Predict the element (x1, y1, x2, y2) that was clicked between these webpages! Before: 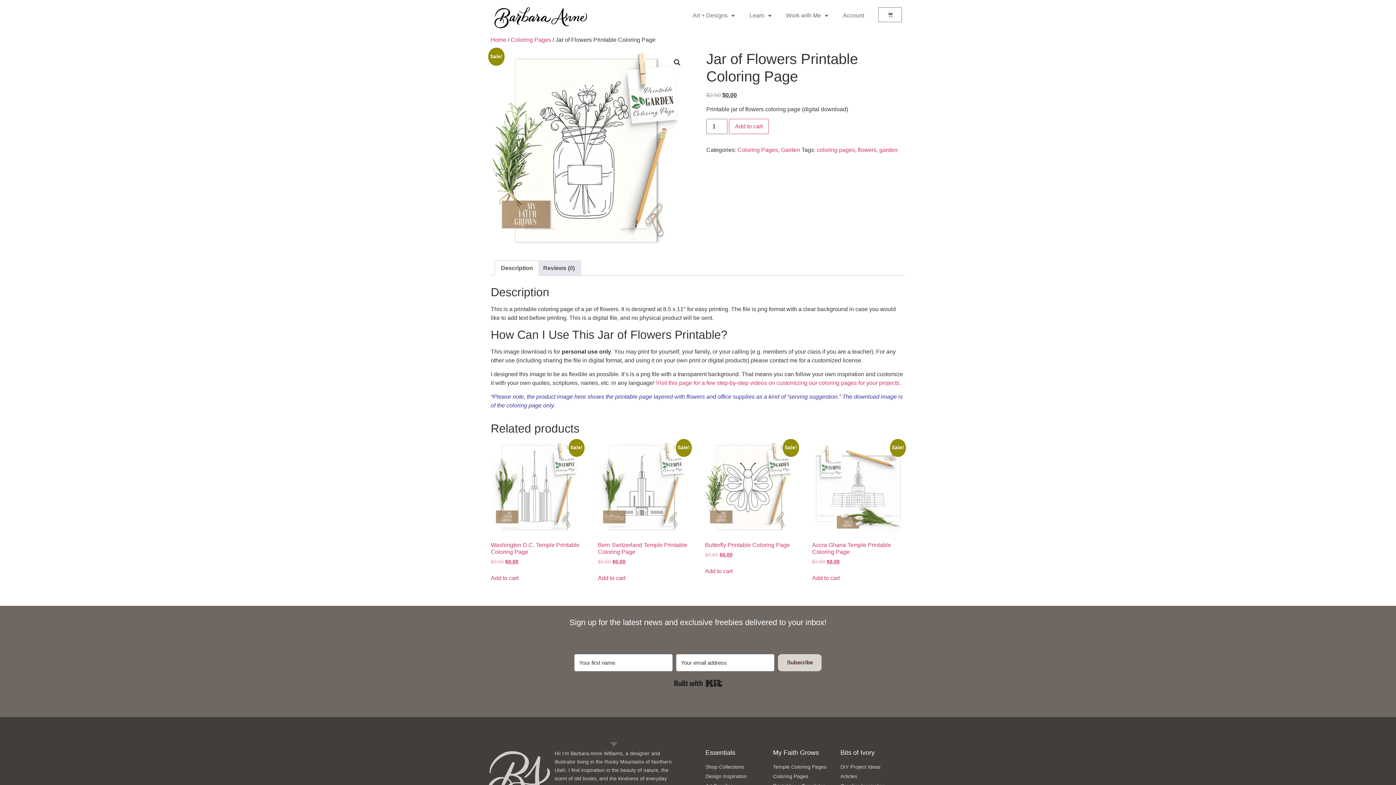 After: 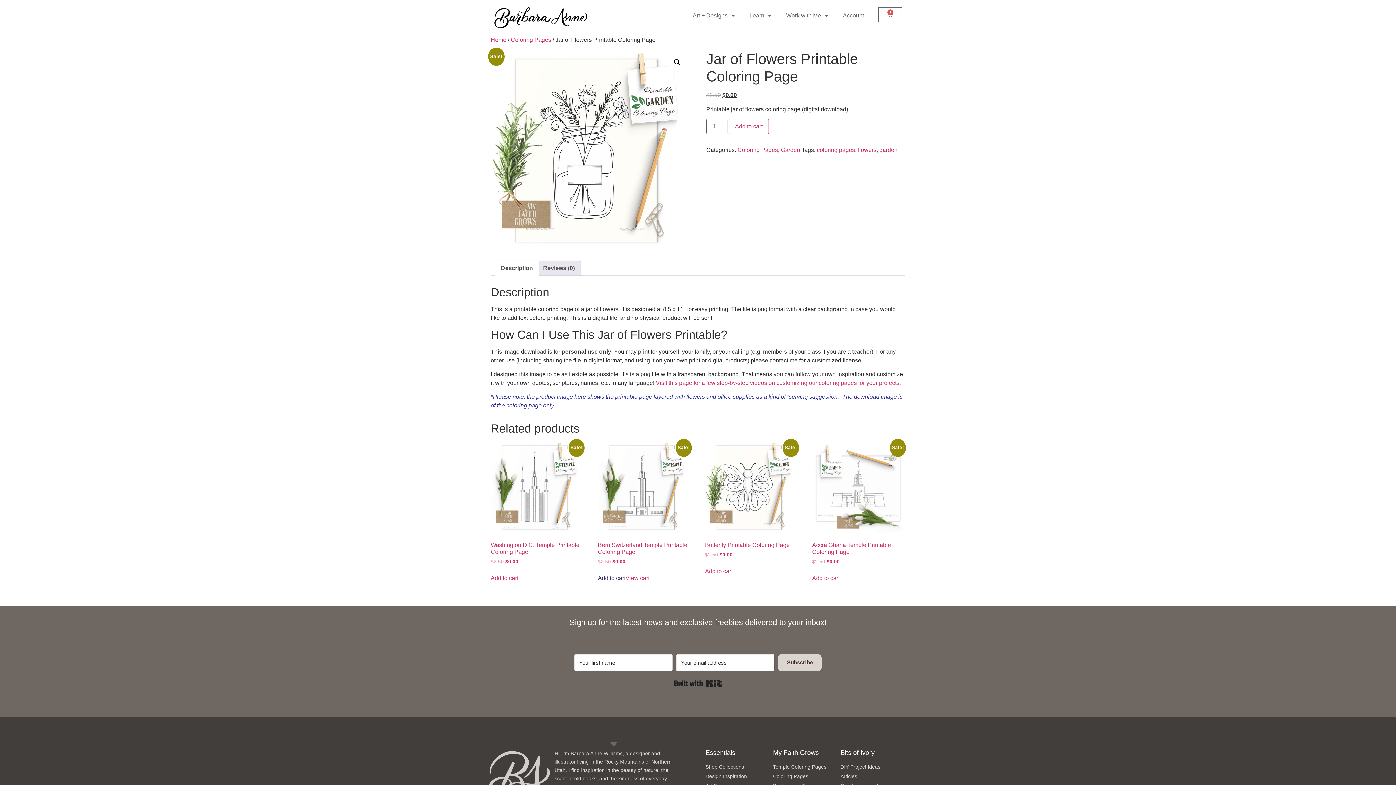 Action: bbox: (598, 574, 625, 582) label: Add to cart: “Bern Switzerland Temple Printable Coloring Page”